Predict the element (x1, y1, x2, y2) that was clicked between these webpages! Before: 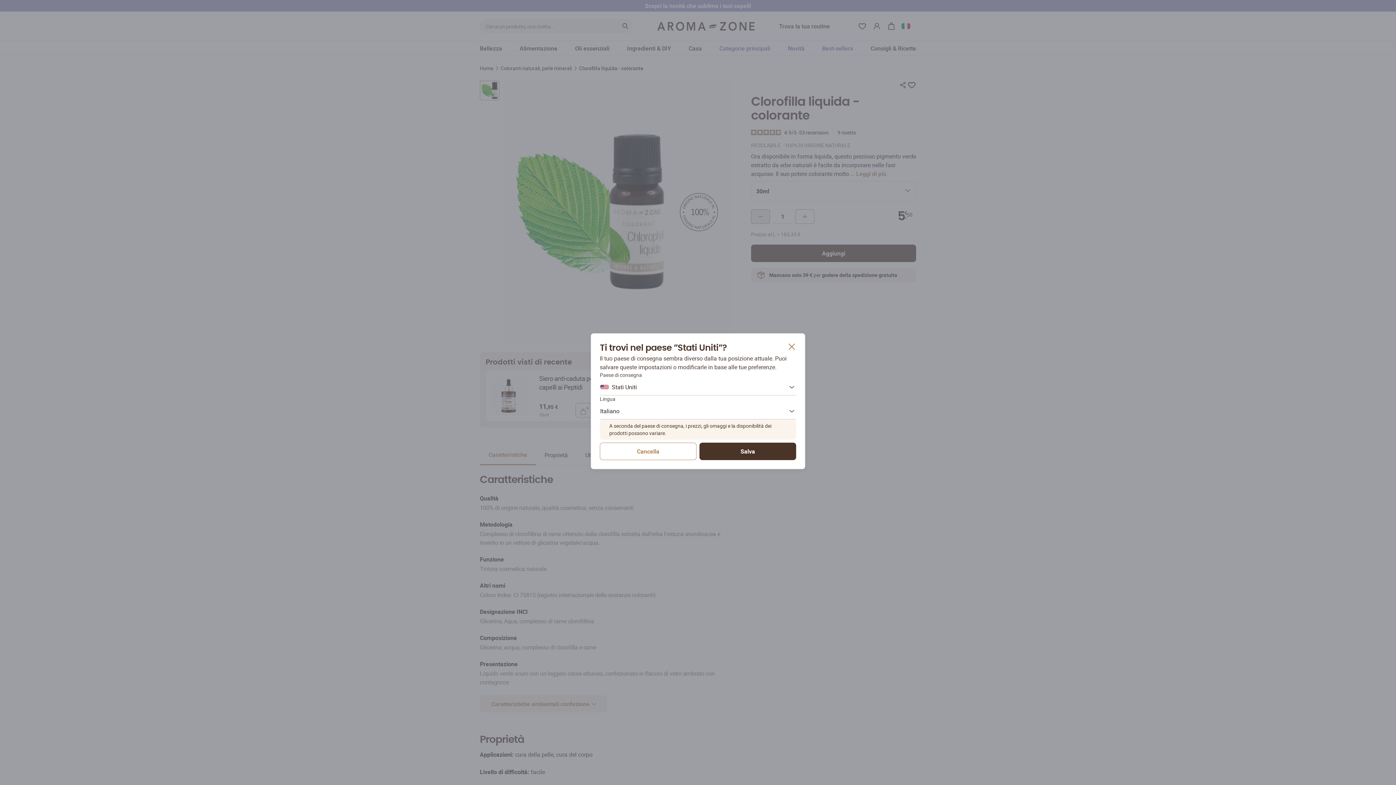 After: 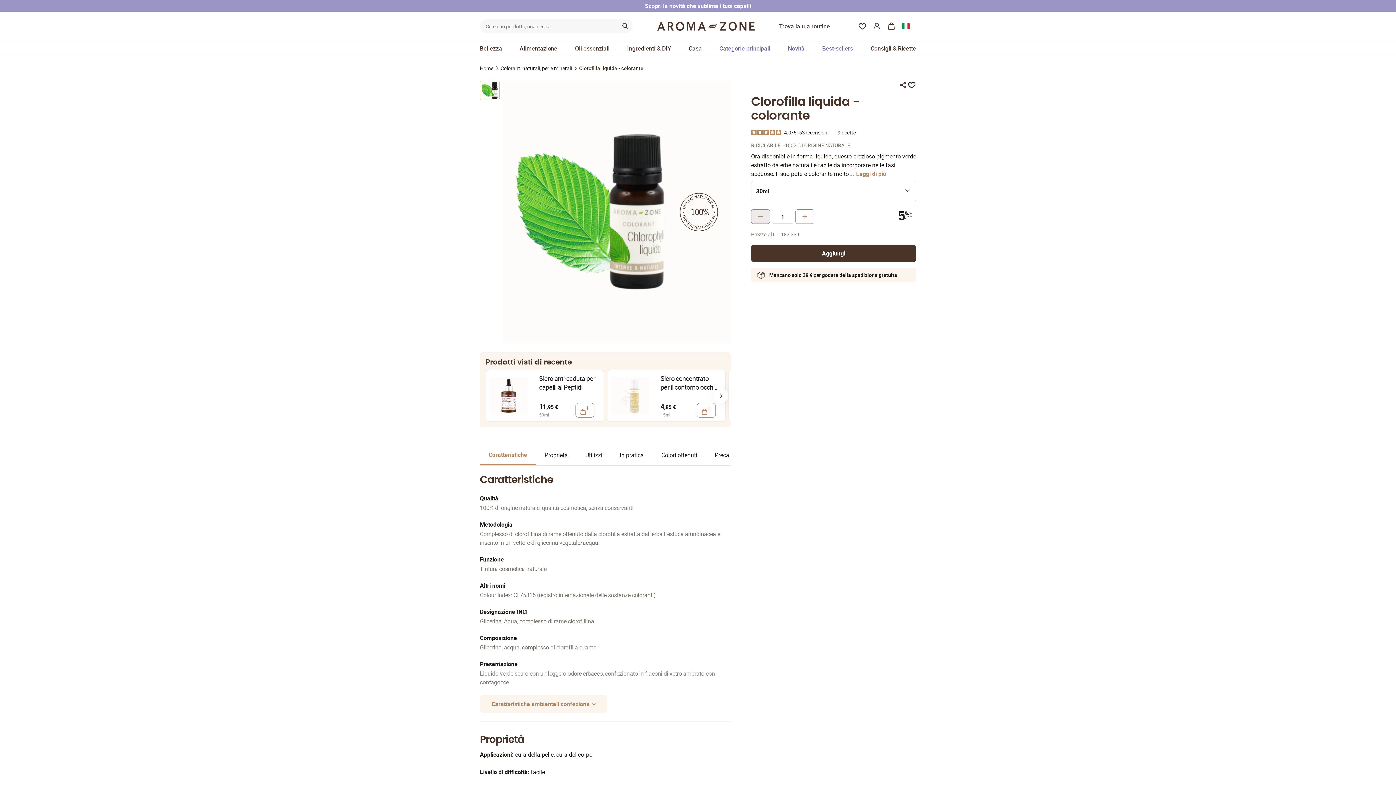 Action: bbox: (787, 342, 796, 352)